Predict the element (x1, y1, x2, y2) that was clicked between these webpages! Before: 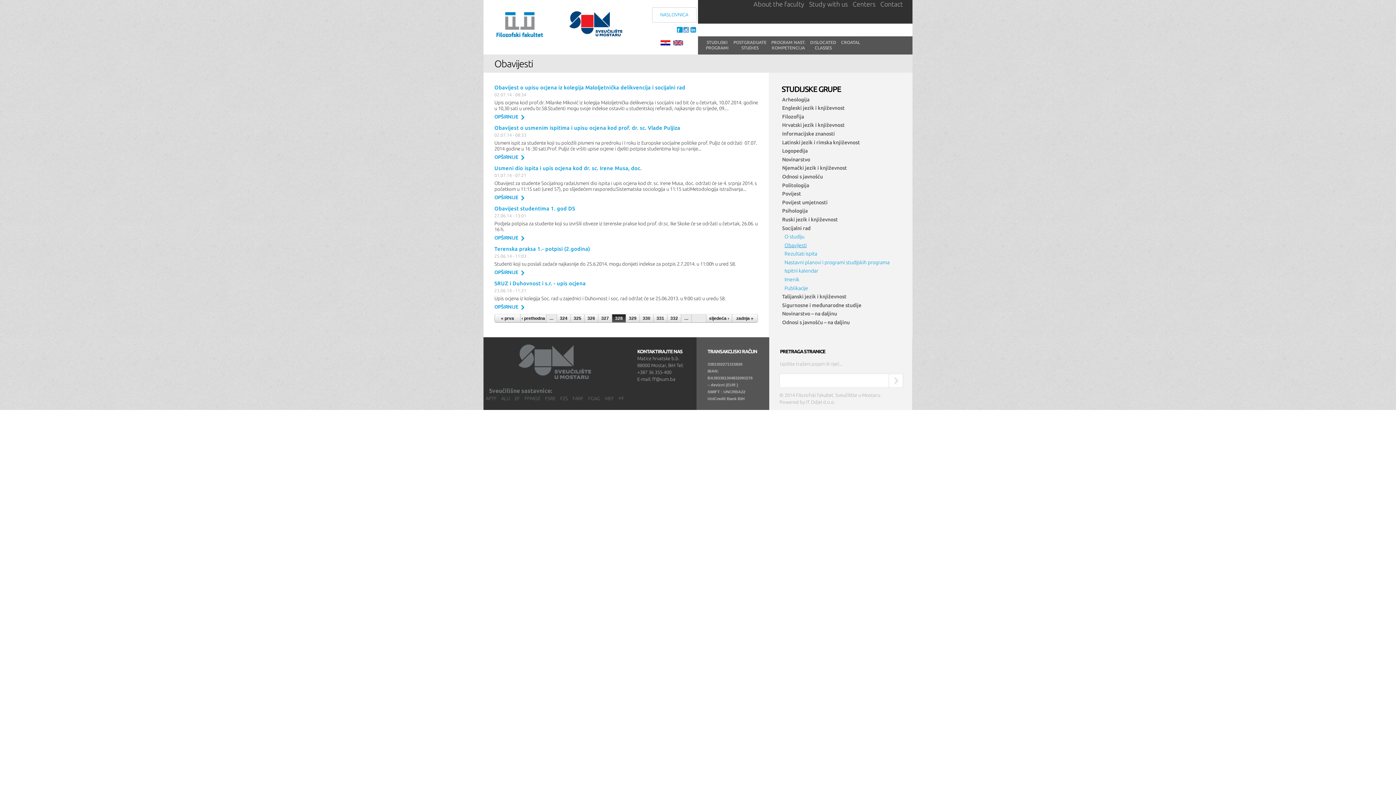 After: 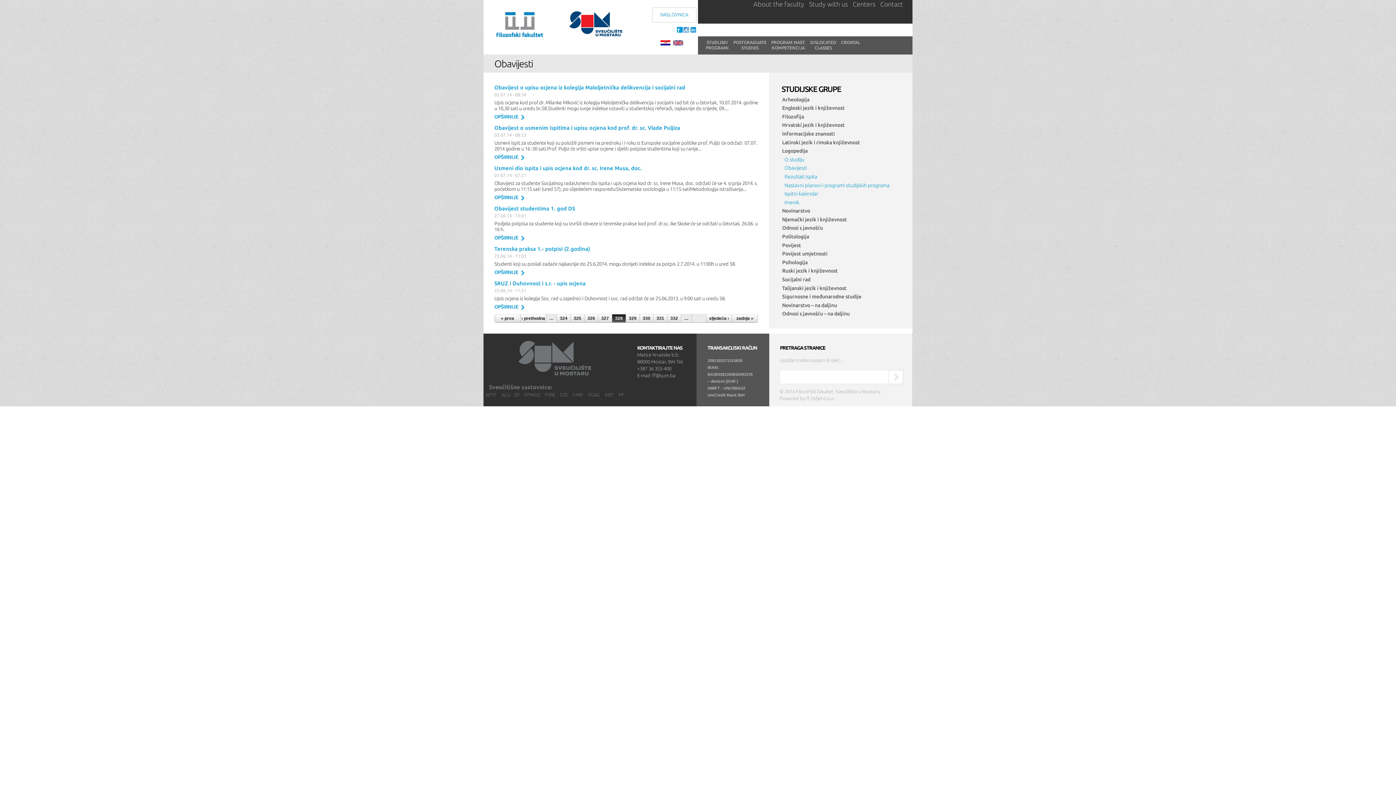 Action: label: Logopedija bbox: (782, 148, 807, 153)